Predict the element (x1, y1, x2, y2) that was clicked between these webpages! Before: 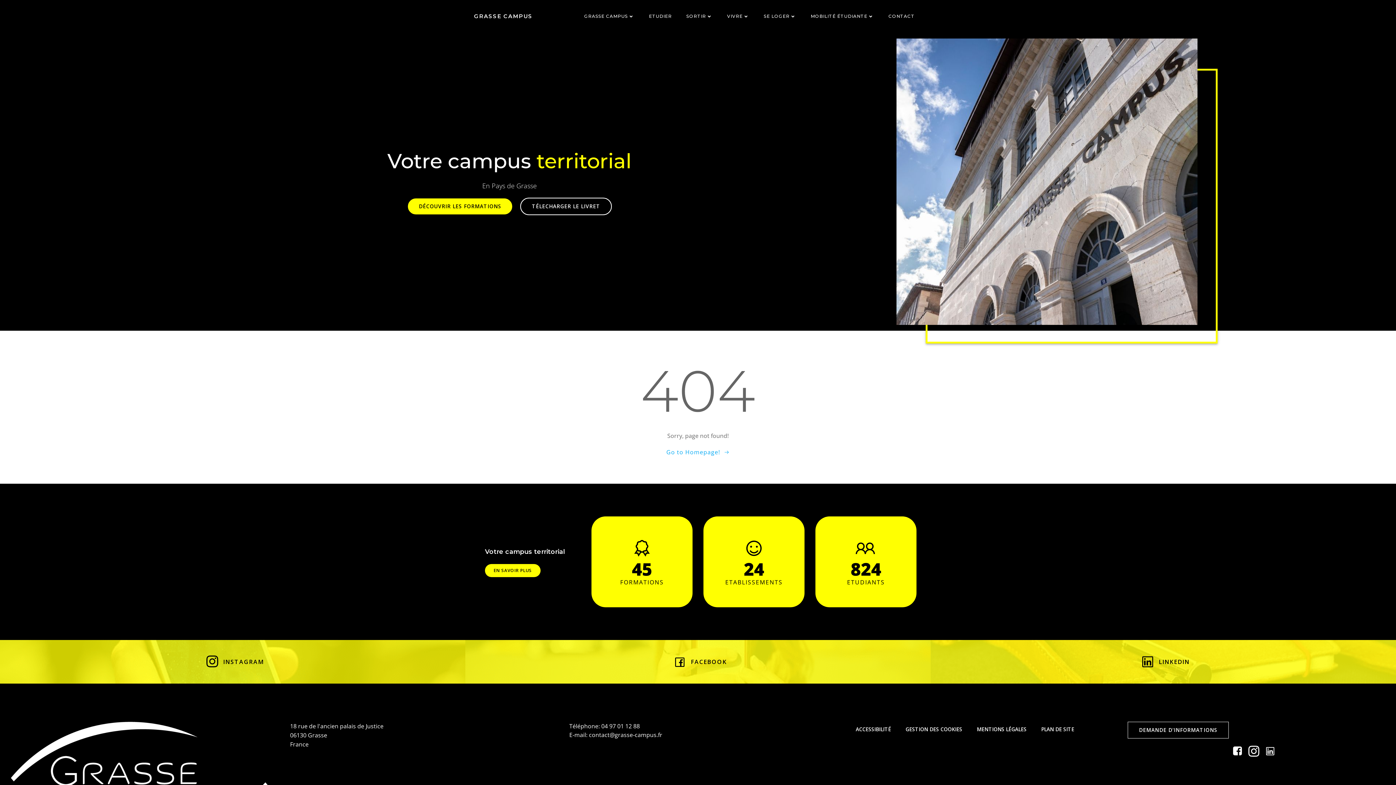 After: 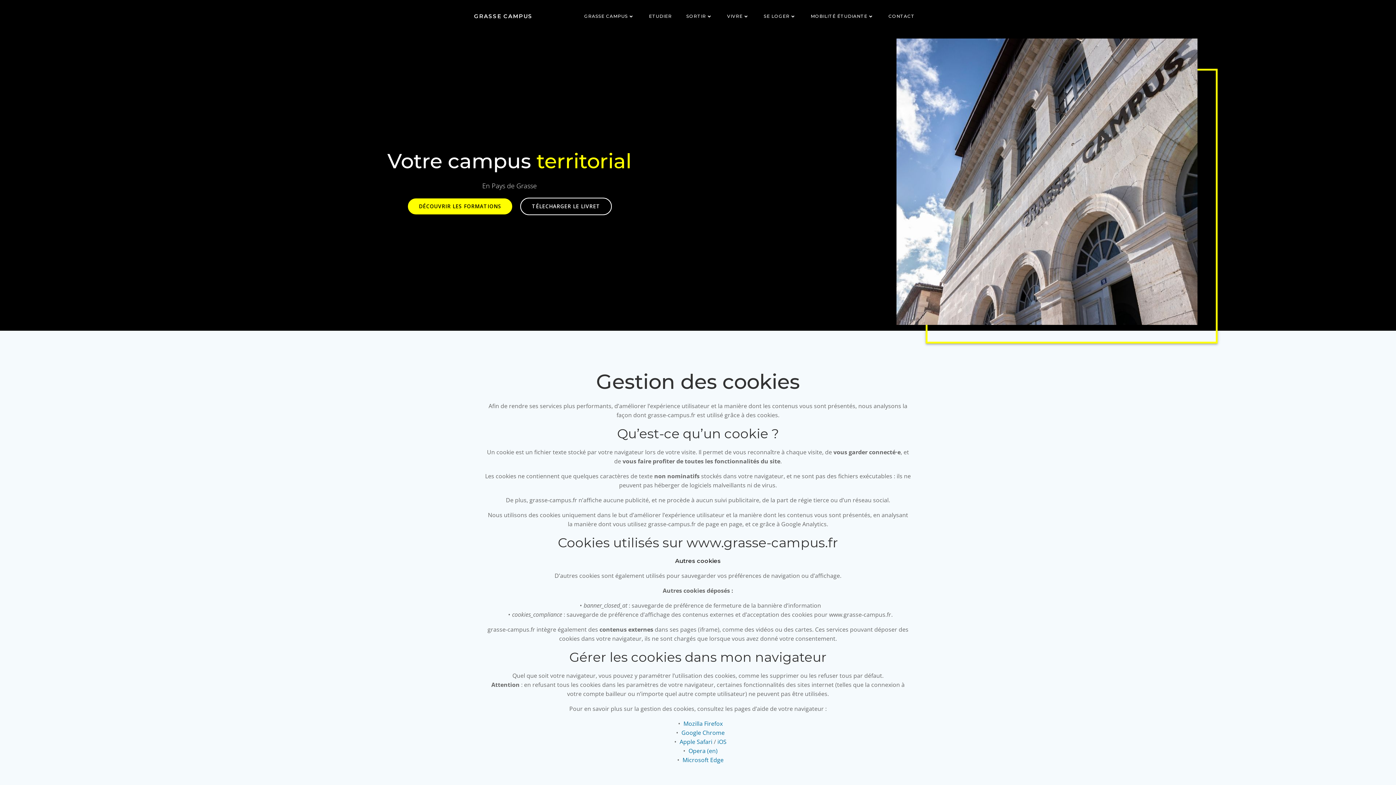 Action: bbox: (905, 725, 962, 733) label: GESTION DES COOKIES